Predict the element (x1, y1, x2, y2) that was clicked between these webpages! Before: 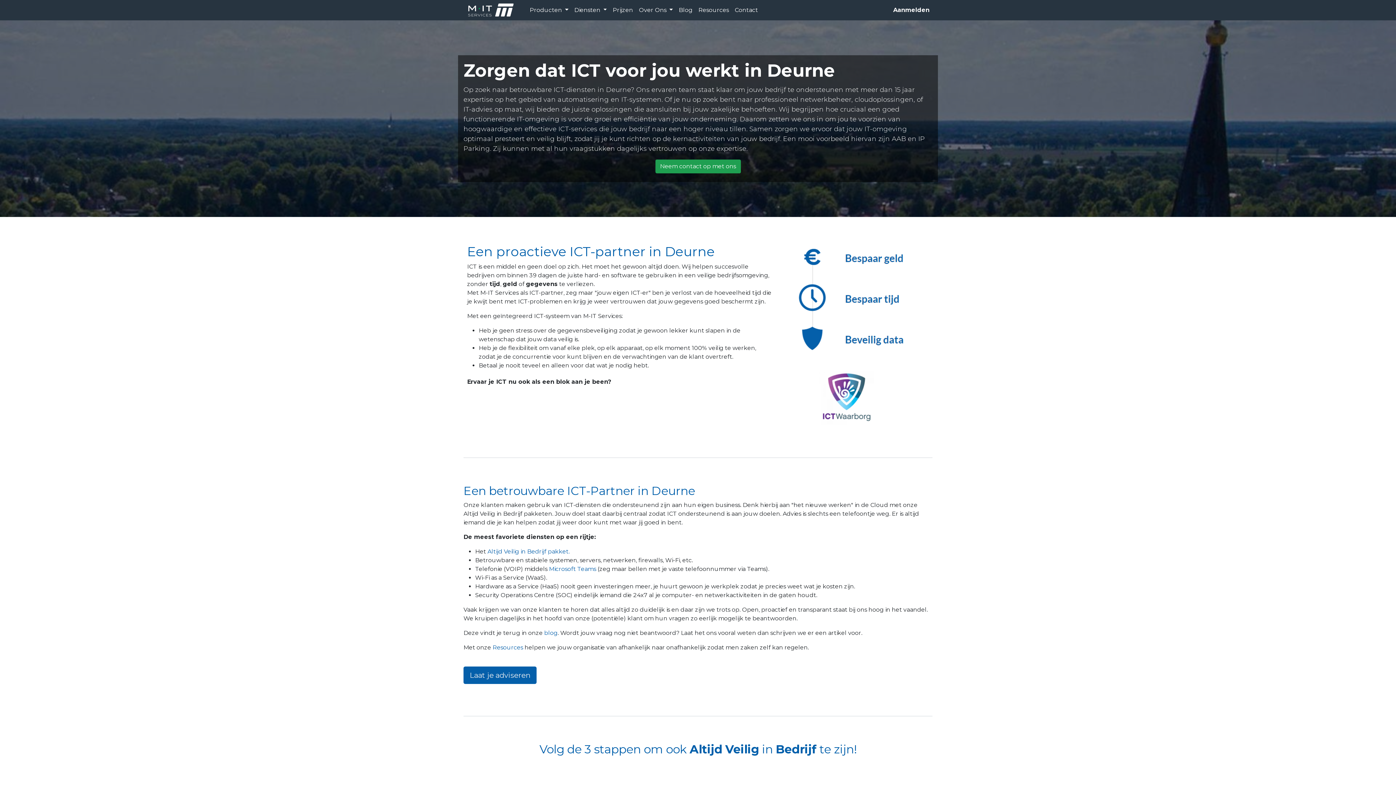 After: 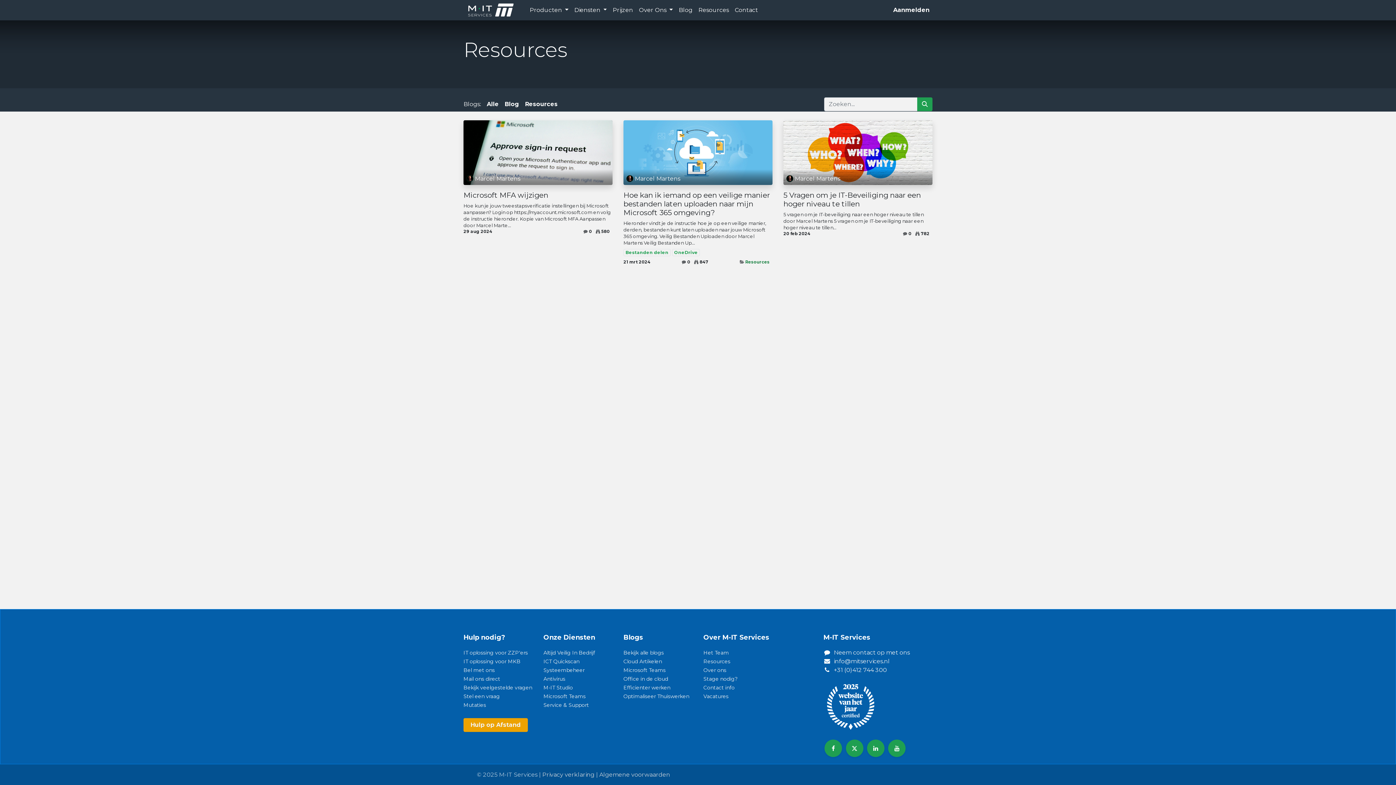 Action: label: Resources bbox: (492, 644, 523, 651)